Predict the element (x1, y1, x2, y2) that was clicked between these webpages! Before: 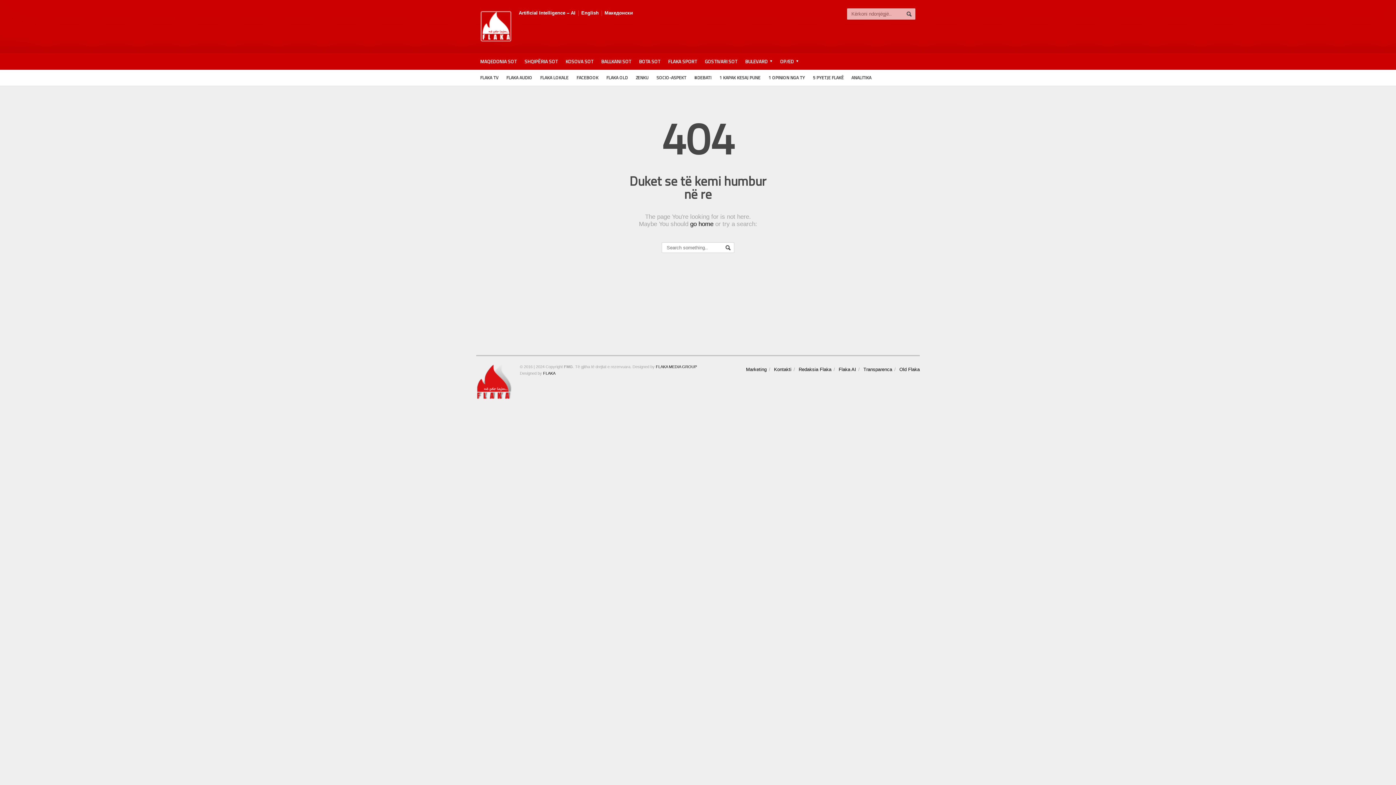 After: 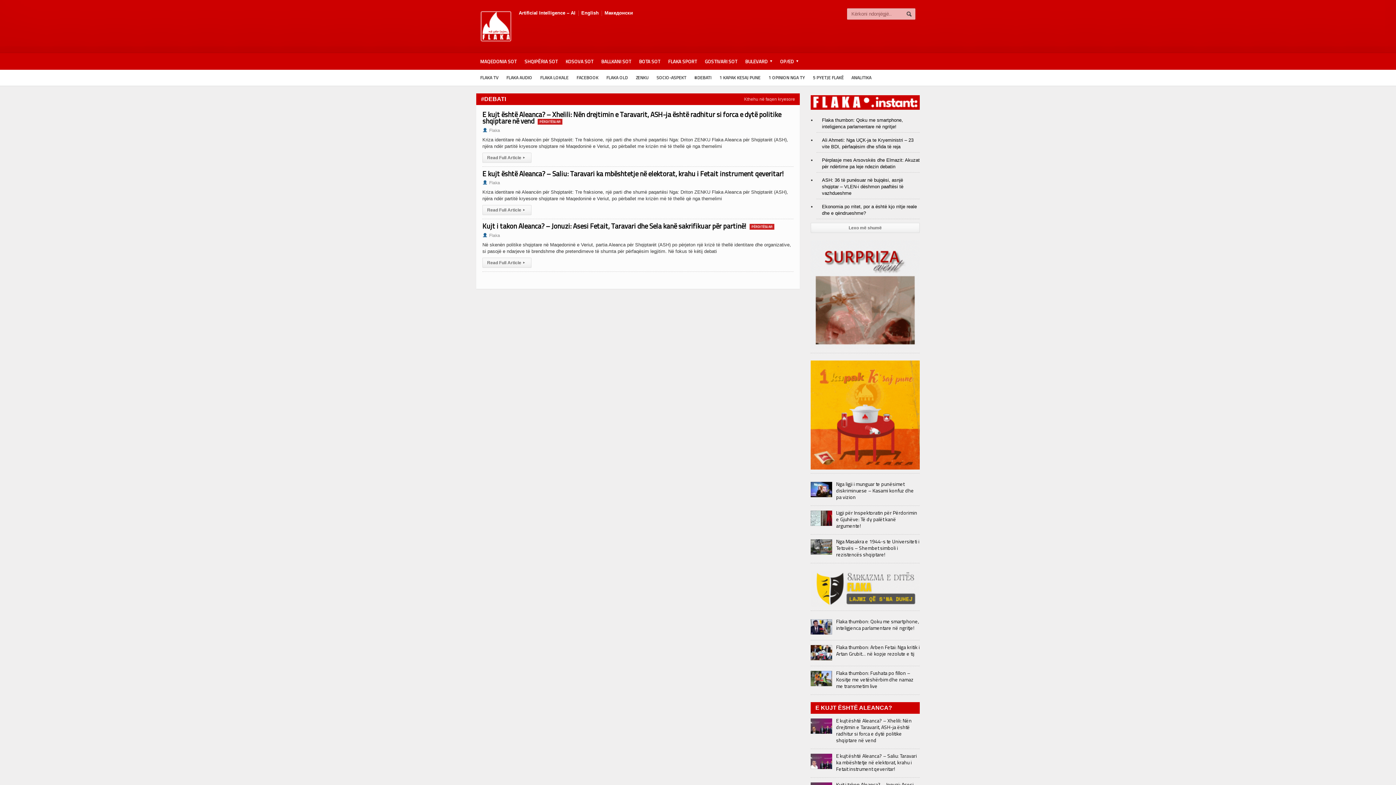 Action: label: #DEBATI bbox: (690, 69, 715, 85)